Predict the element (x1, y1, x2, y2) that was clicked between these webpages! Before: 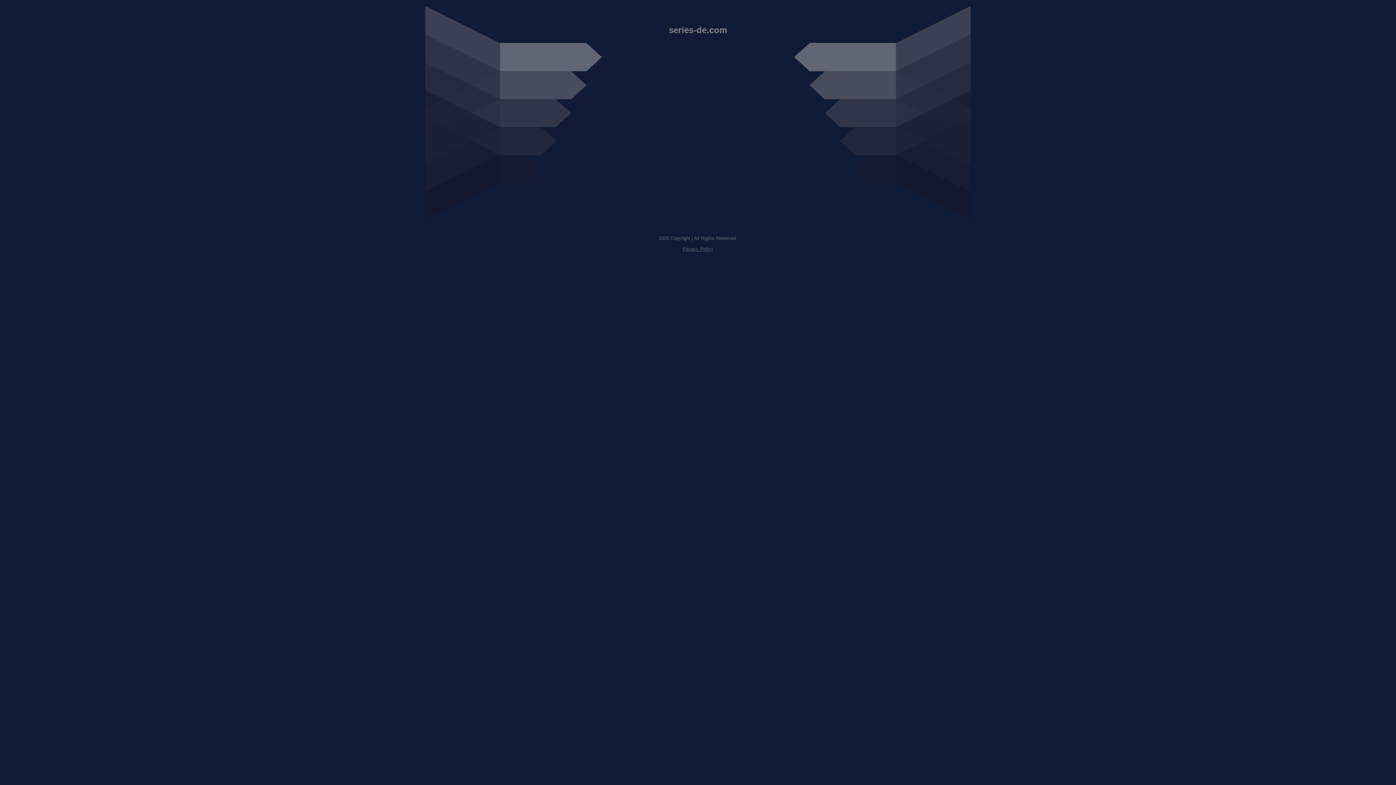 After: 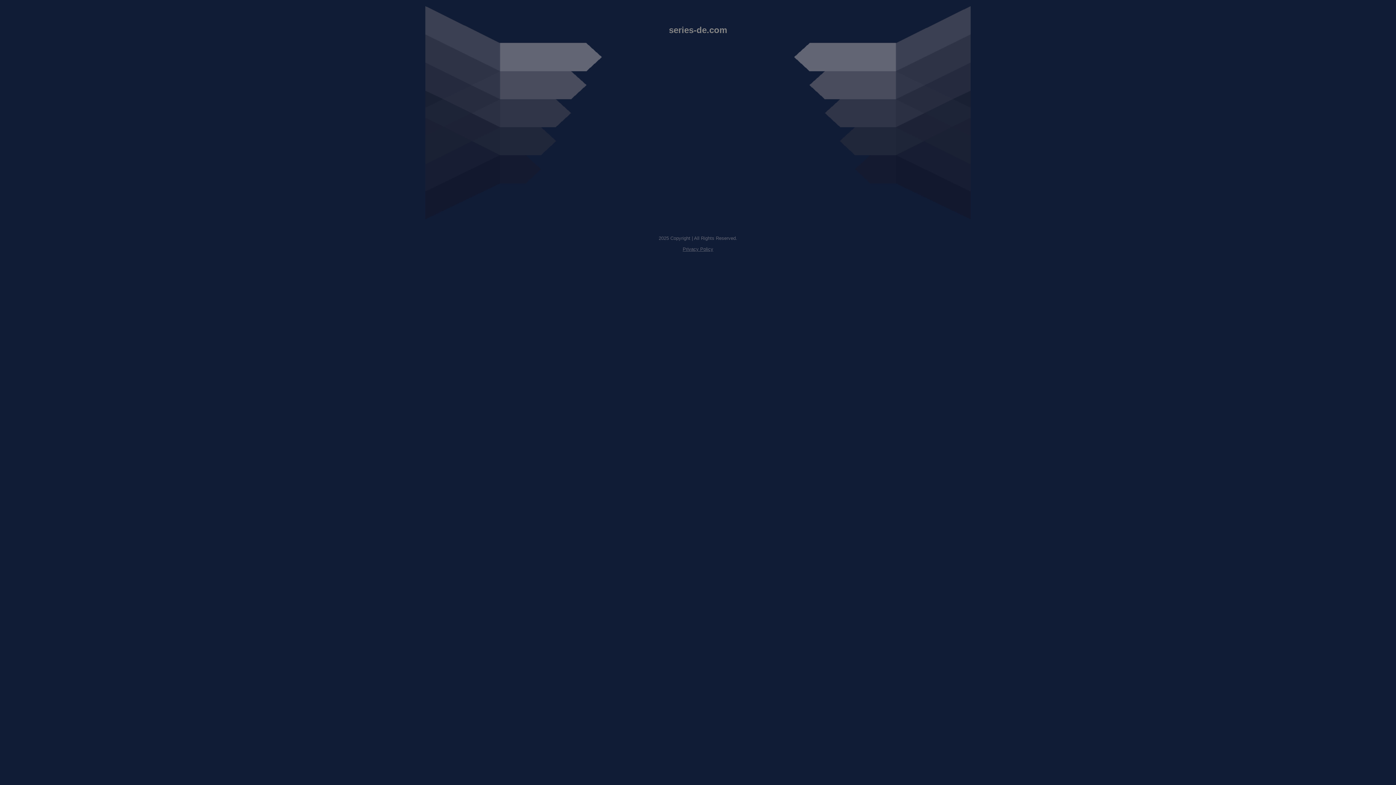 Action: label: Privacy Policy bbox: (682, 246, 713, 252)